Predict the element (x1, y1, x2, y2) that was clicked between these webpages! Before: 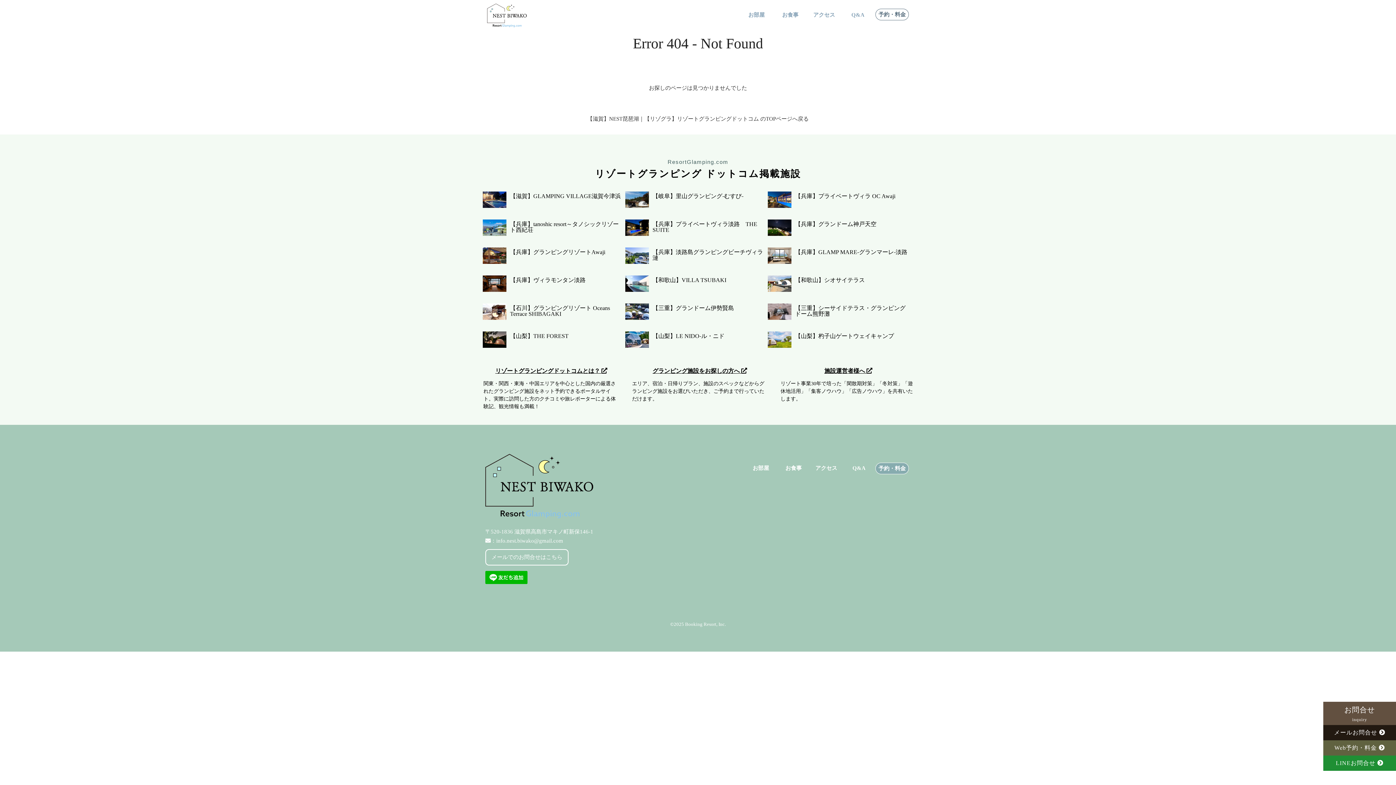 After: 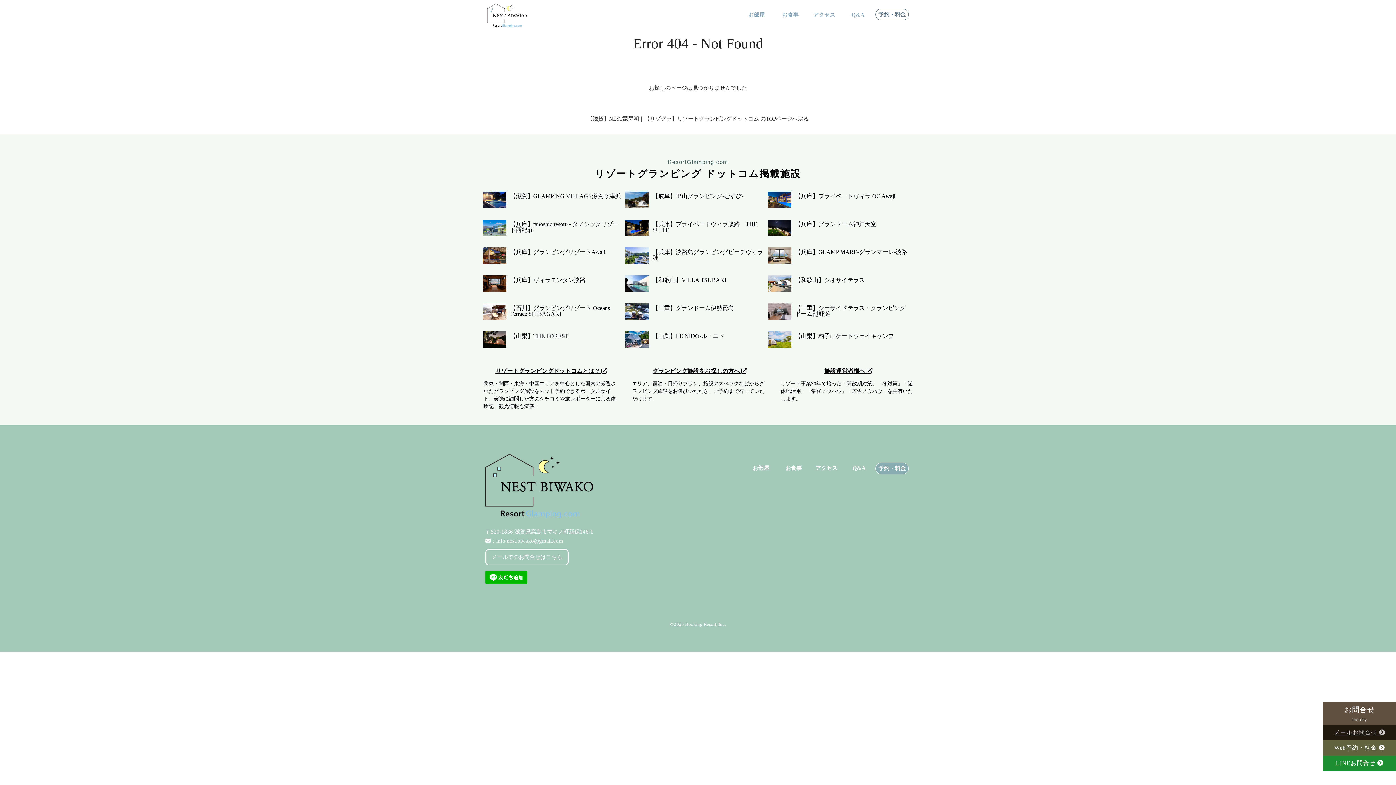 Action: bbox: (1334, 729, 1385, 736) label: メールお問合せ 